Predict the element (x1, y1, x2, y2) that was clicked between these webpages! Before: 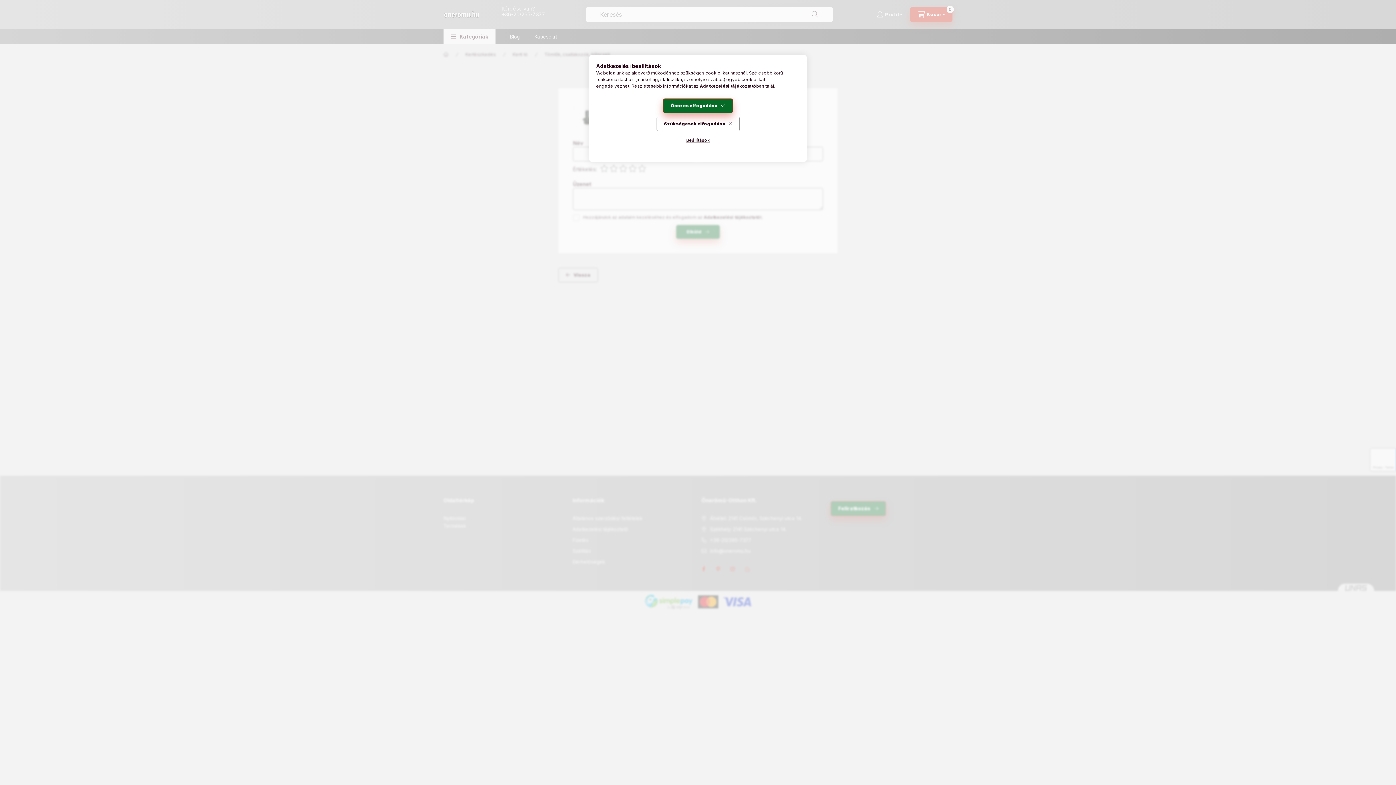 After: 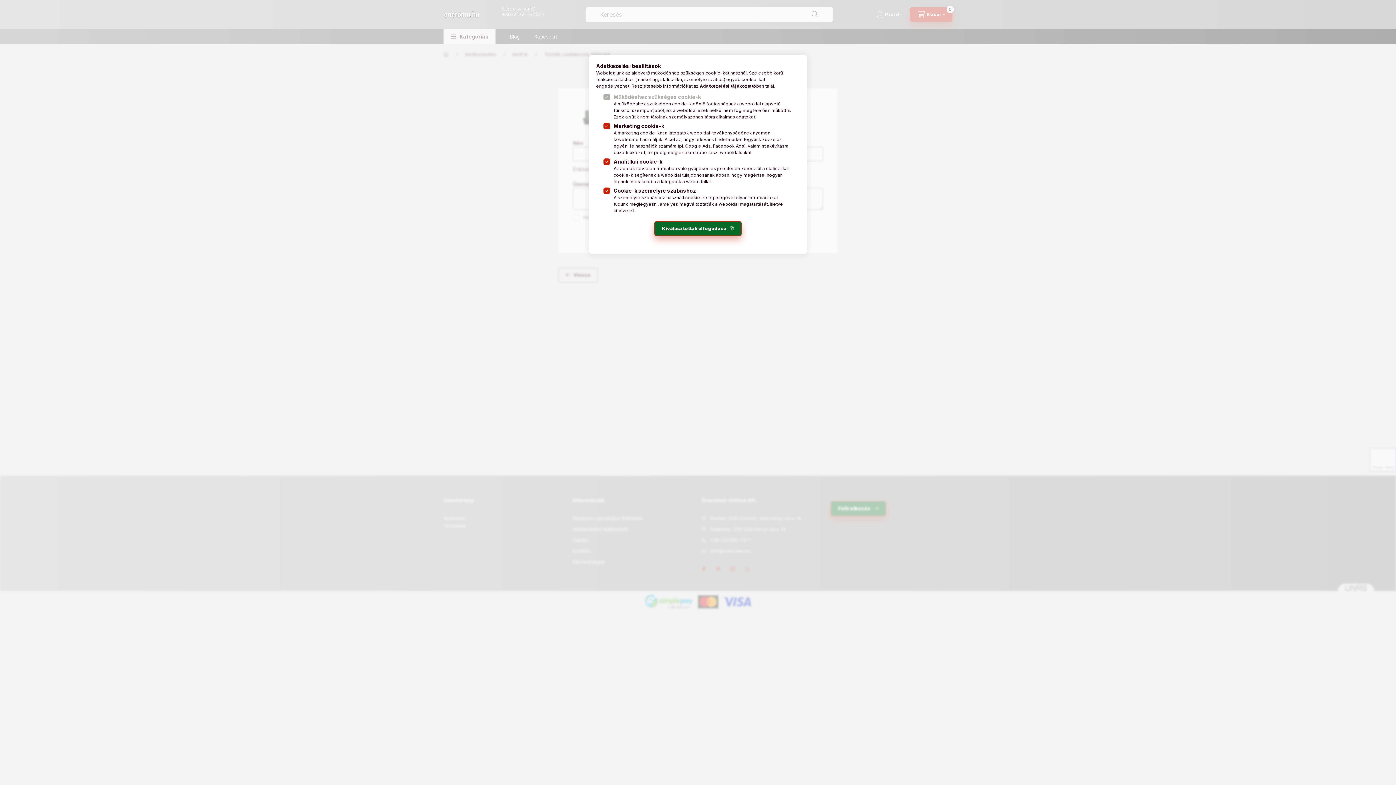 Action: bbox: (678, 133, 717, 147) label: Beállítások